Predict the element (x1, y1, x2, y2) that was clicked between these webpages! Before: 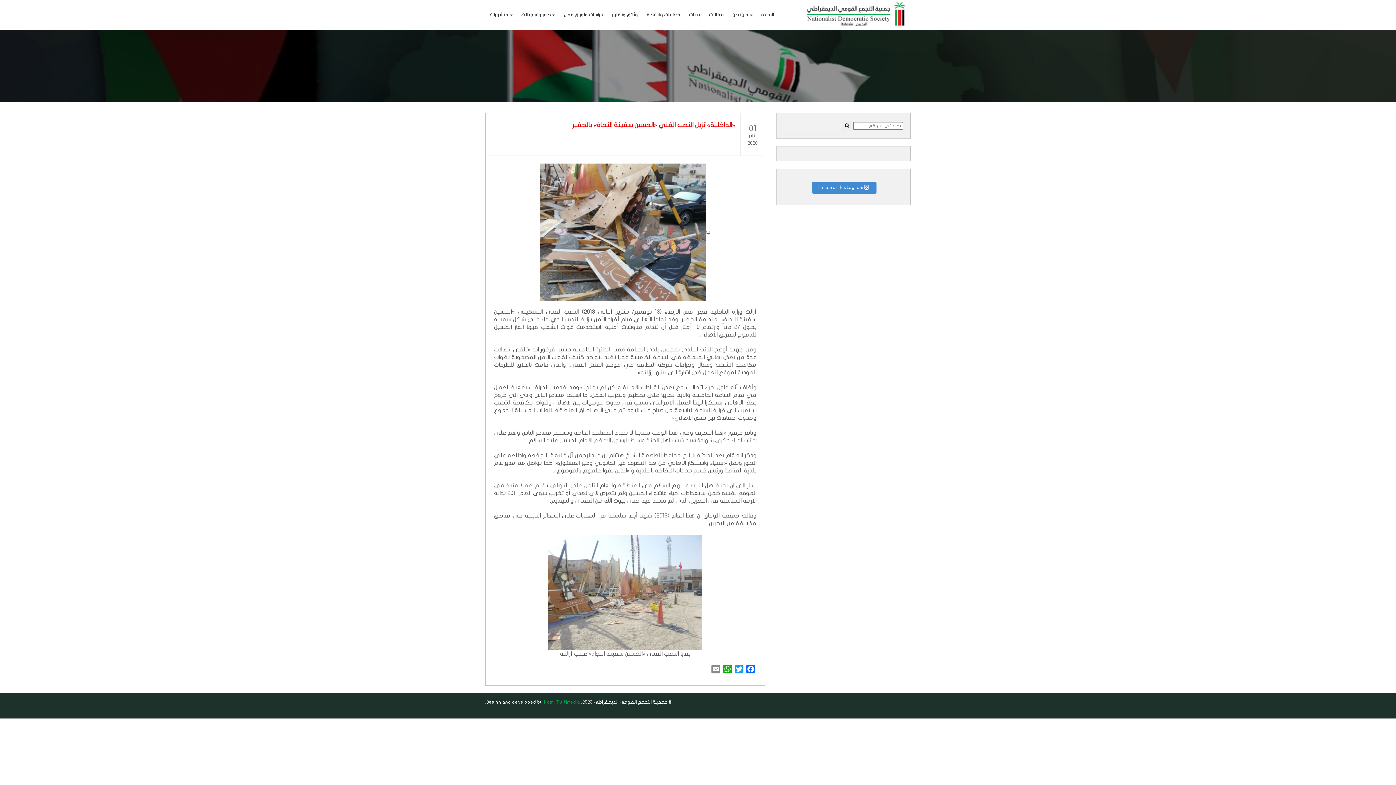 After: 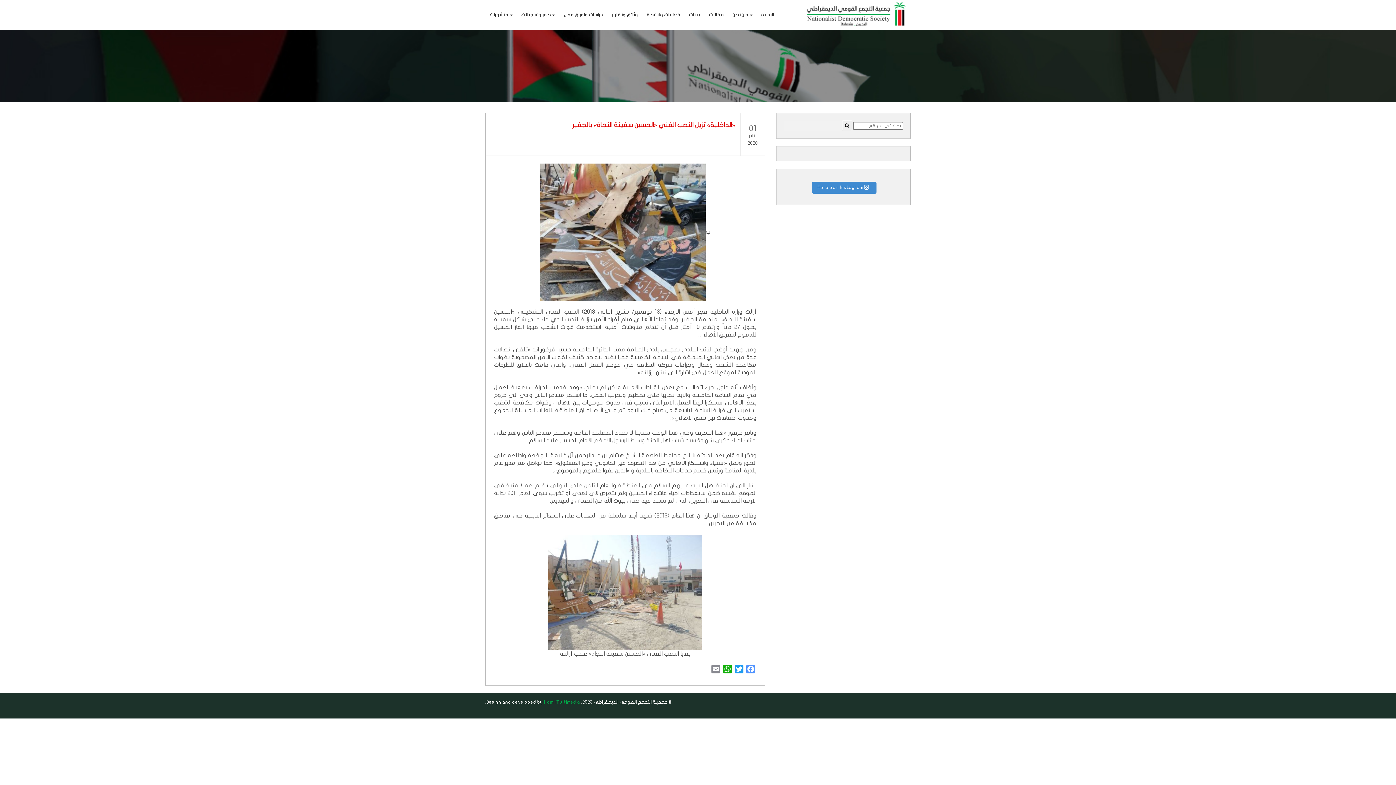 Action: label: Facebook bbox: (745, 665, 756, 676)